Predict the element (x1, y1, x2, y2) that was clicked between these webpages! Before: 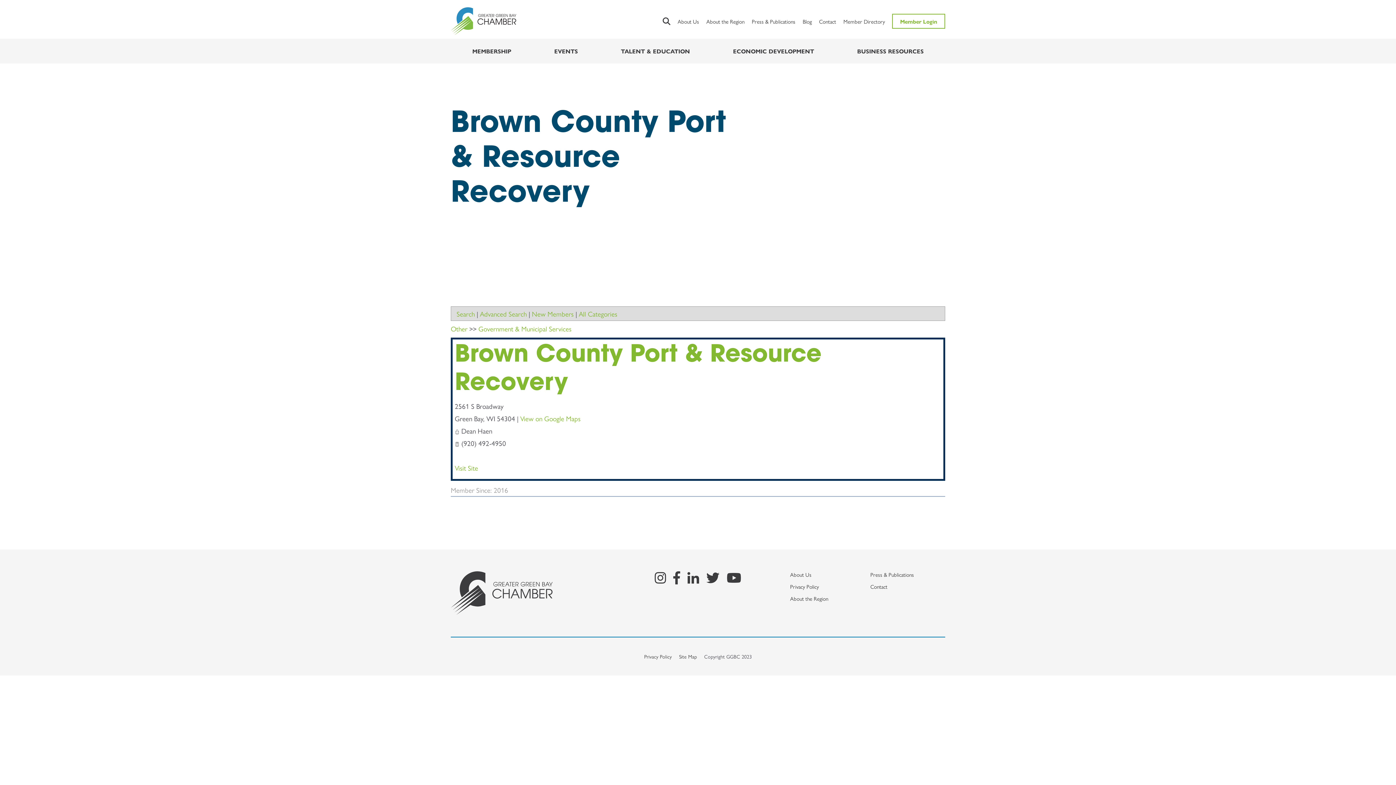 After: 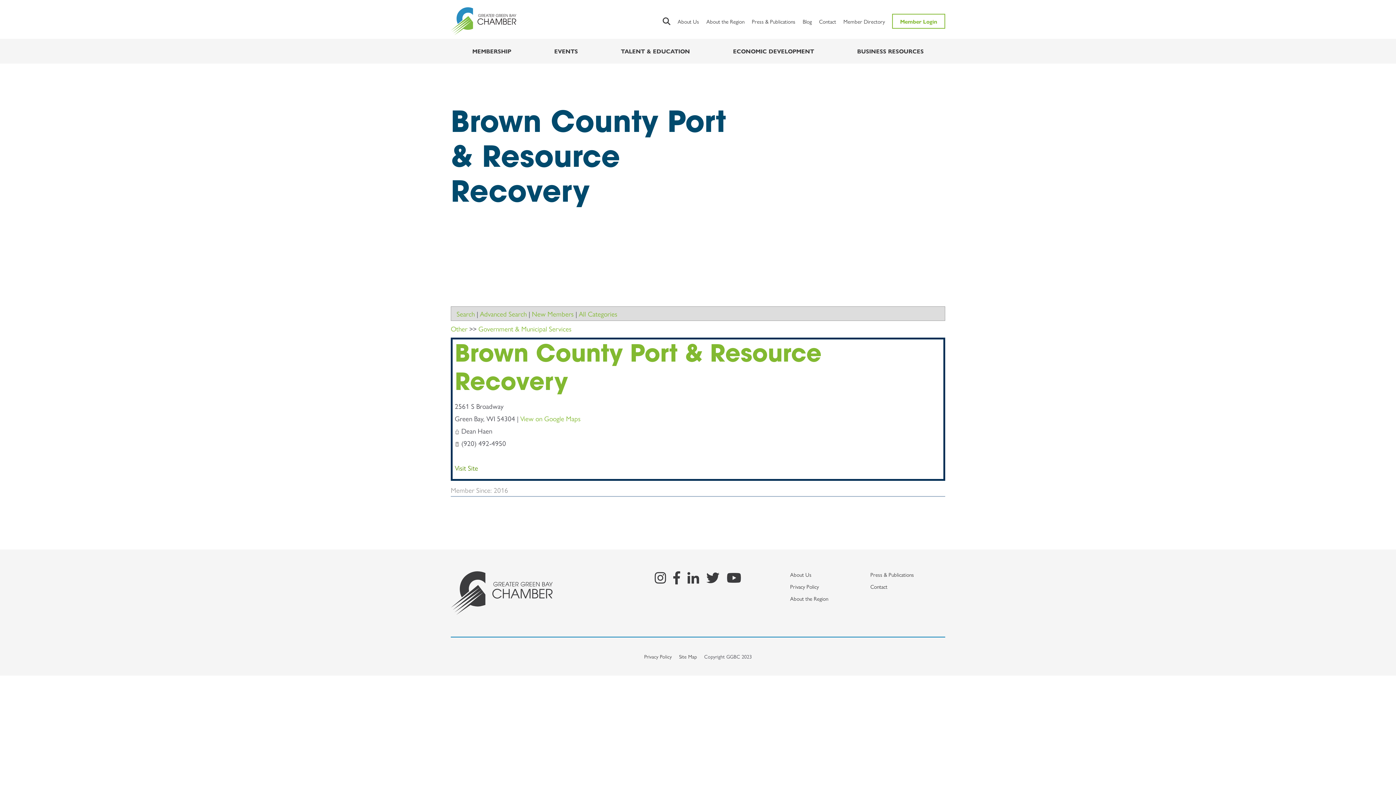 Action: bbox: (454, 462, 478, 473) label: Visit Site